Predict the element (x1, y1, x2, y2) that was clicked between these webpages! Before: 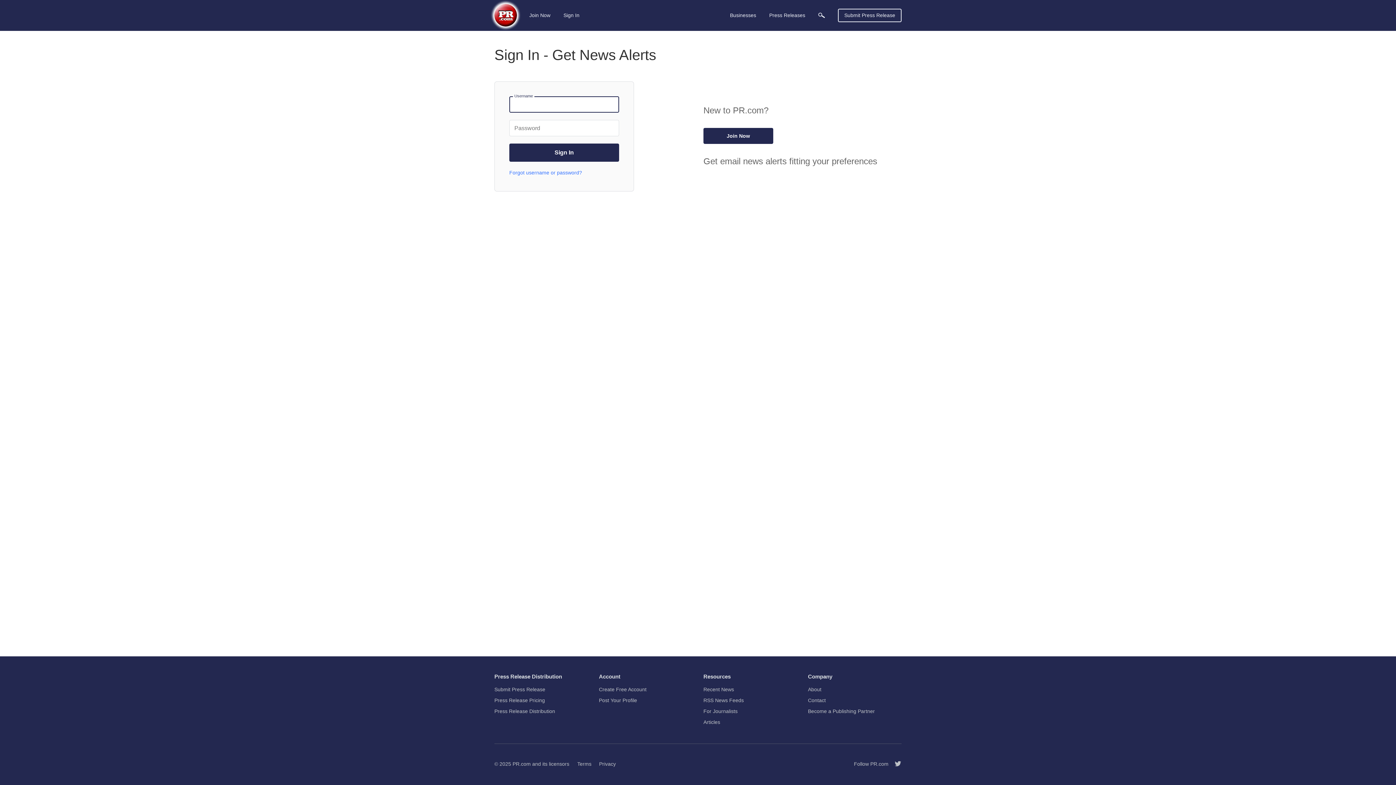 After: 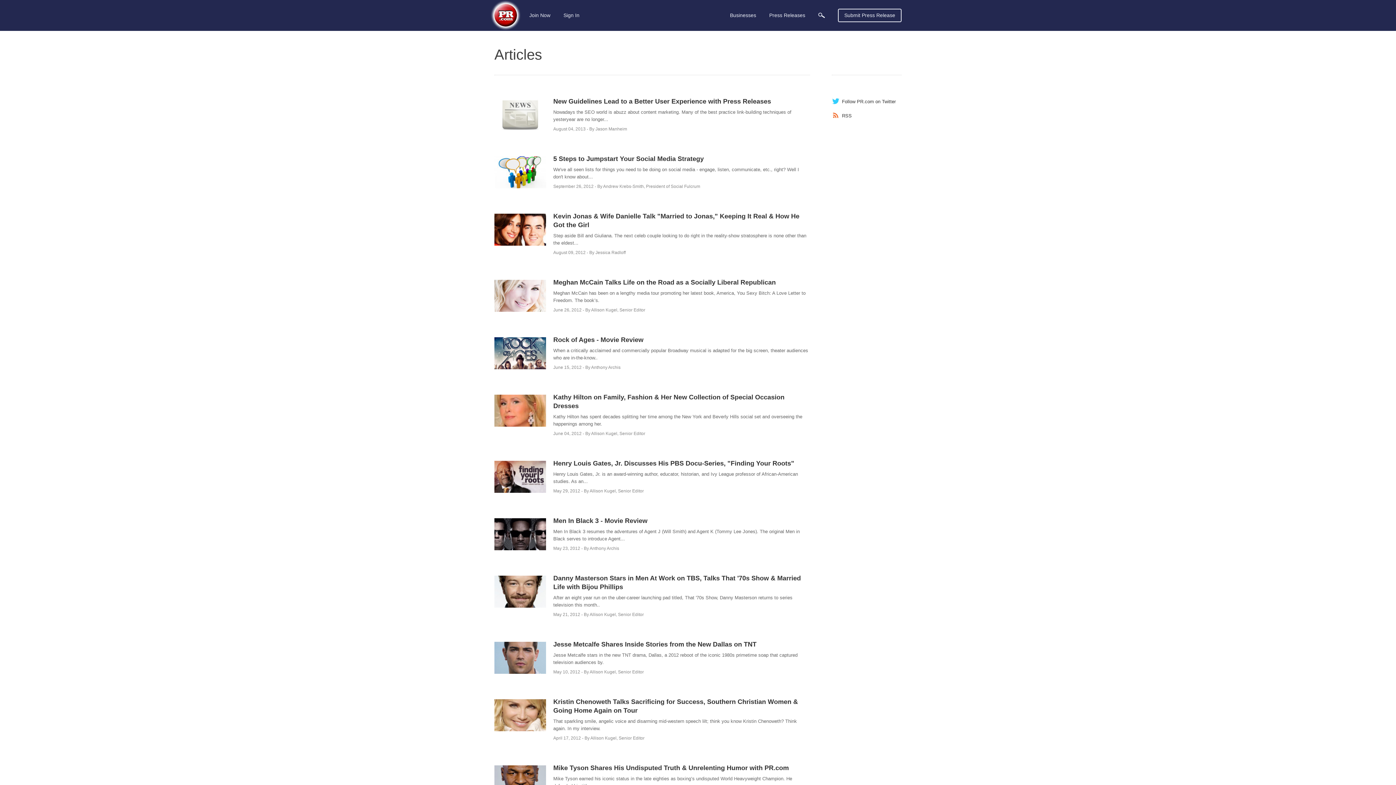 Action: label: Articles bbox: (703, 717, 720, 728)